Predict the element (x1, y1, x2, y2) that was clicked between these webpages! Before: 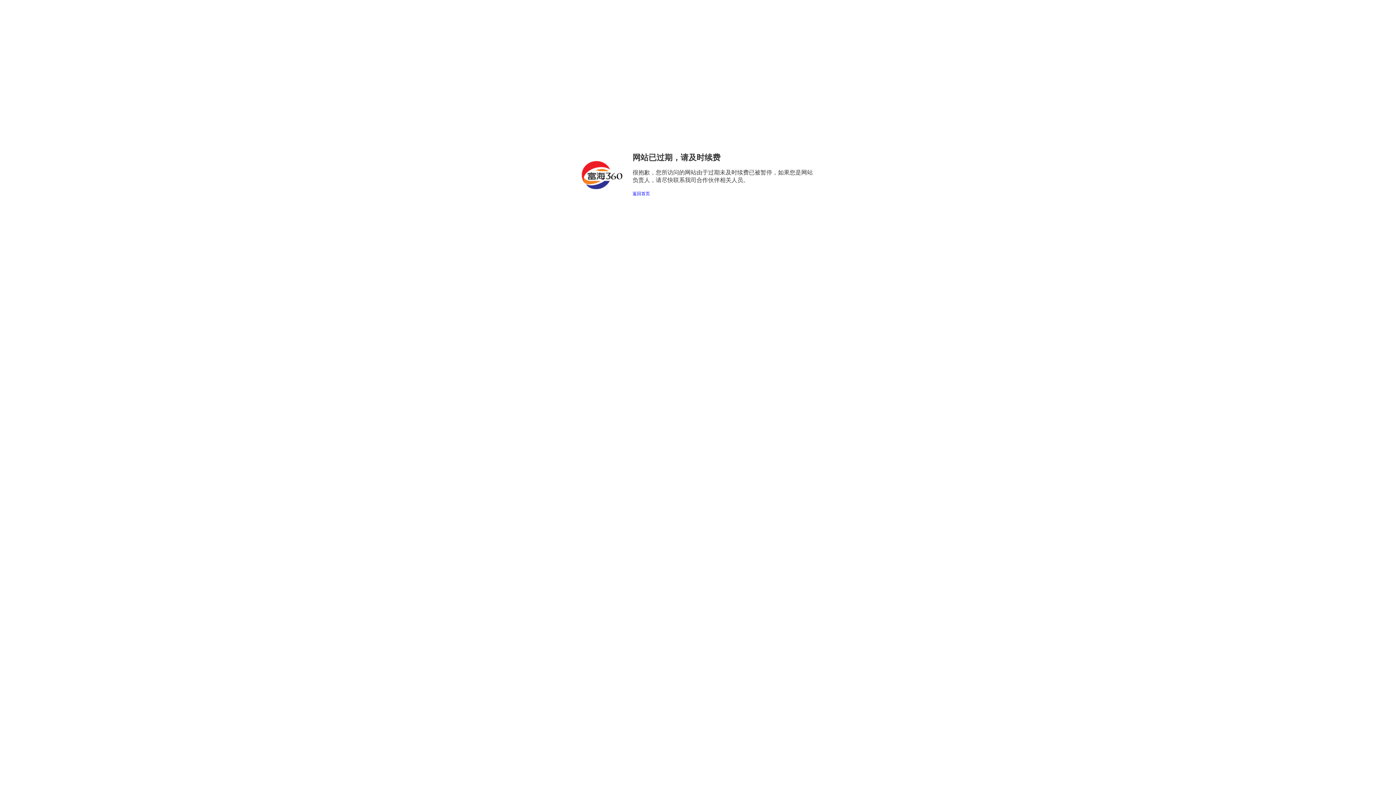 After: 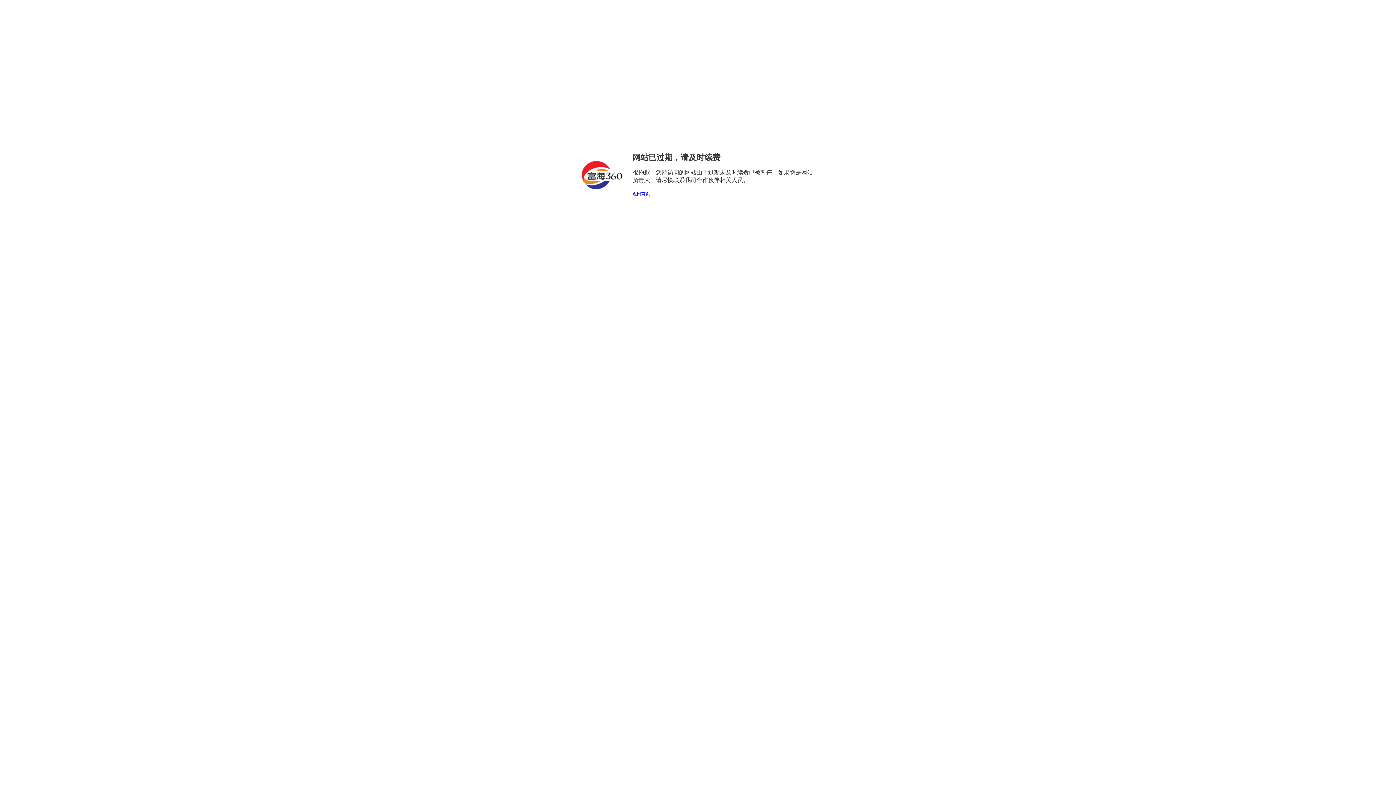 Action: bbox: (632, 191, 650, 196) label: 返回首页